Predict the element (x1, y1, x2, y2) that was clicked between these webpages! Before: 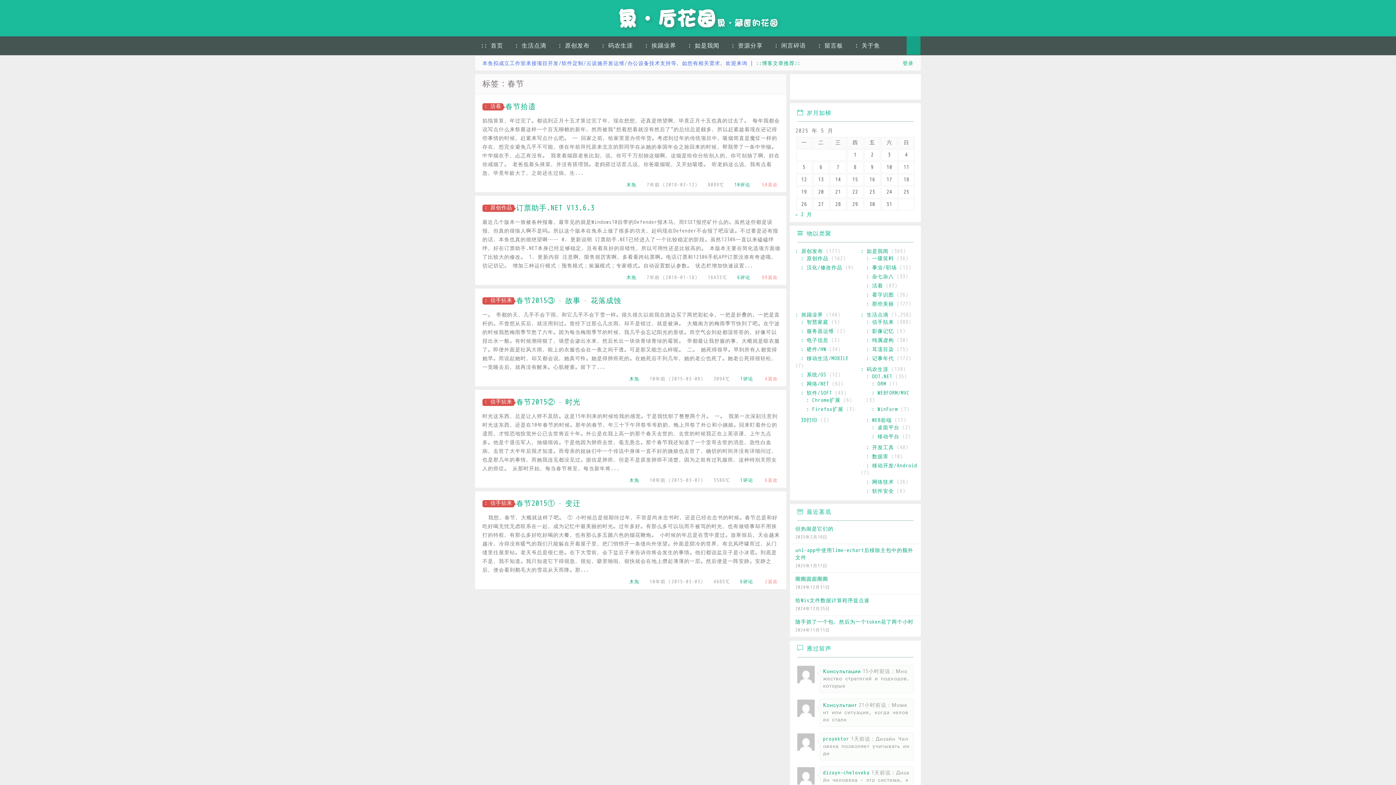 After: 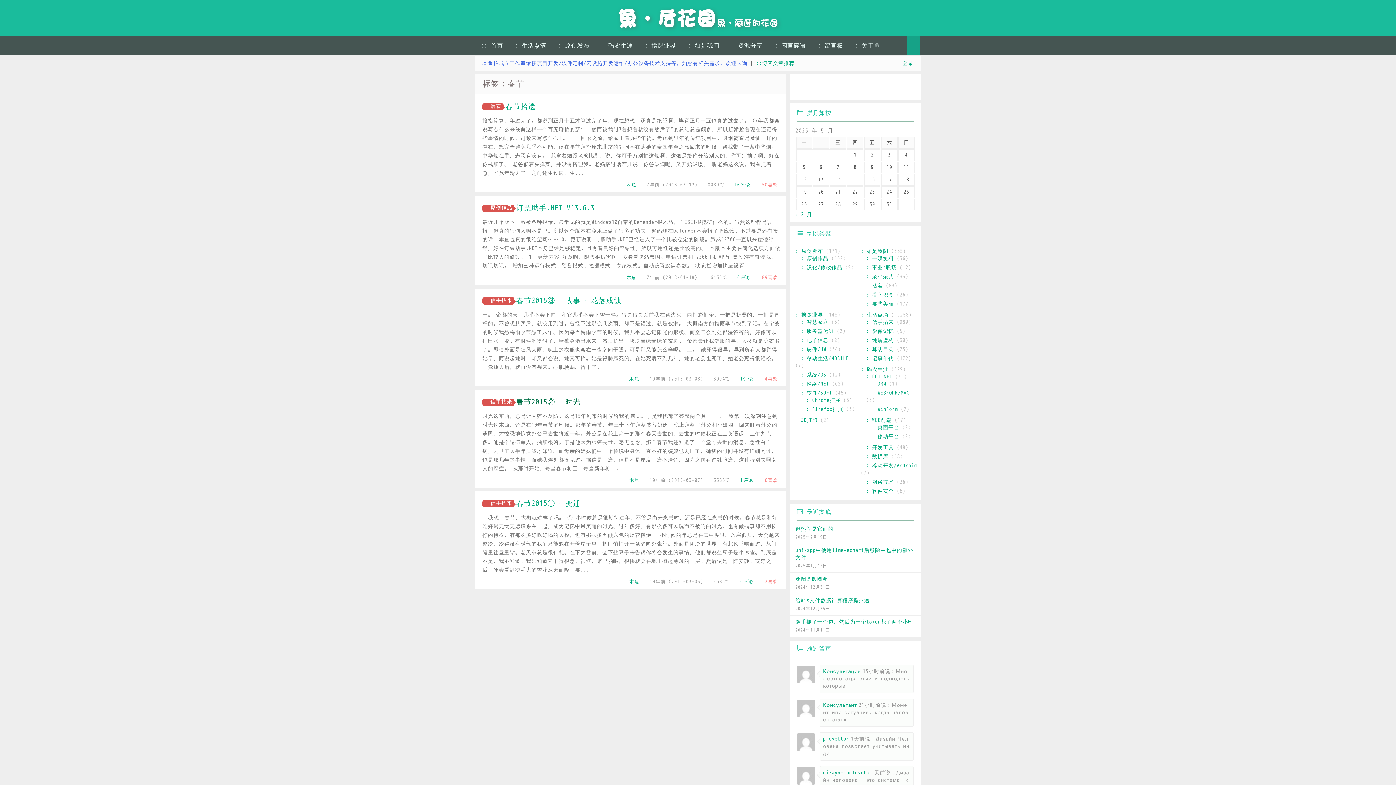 Action: label: 春节2015② · 时光 bbox: (516, 397, 580, 406)